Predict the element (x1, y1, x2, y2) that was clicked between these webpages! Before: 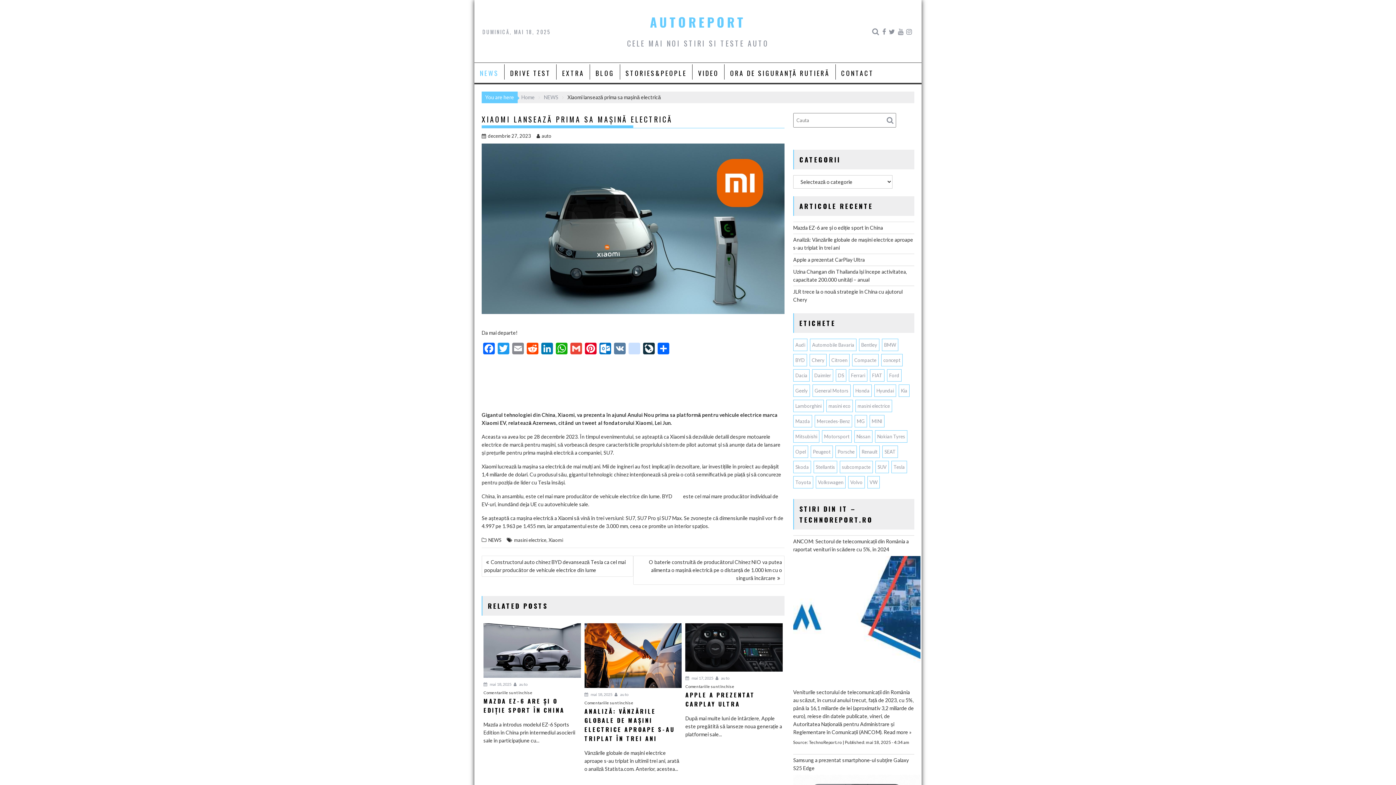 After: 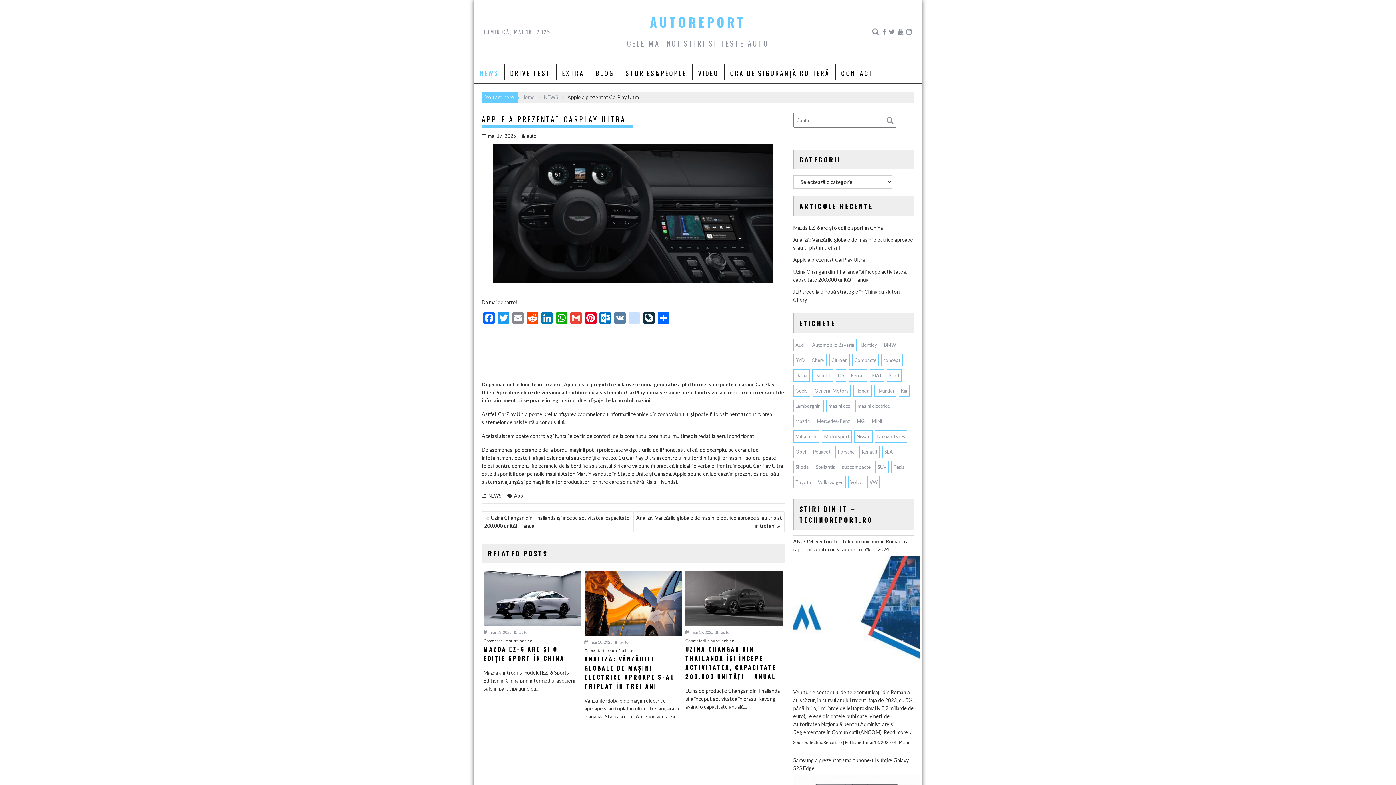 Action: label: APPLE A PREZENTAT CARPLAY ULTRA bbox: (685, 691, 782, 709)